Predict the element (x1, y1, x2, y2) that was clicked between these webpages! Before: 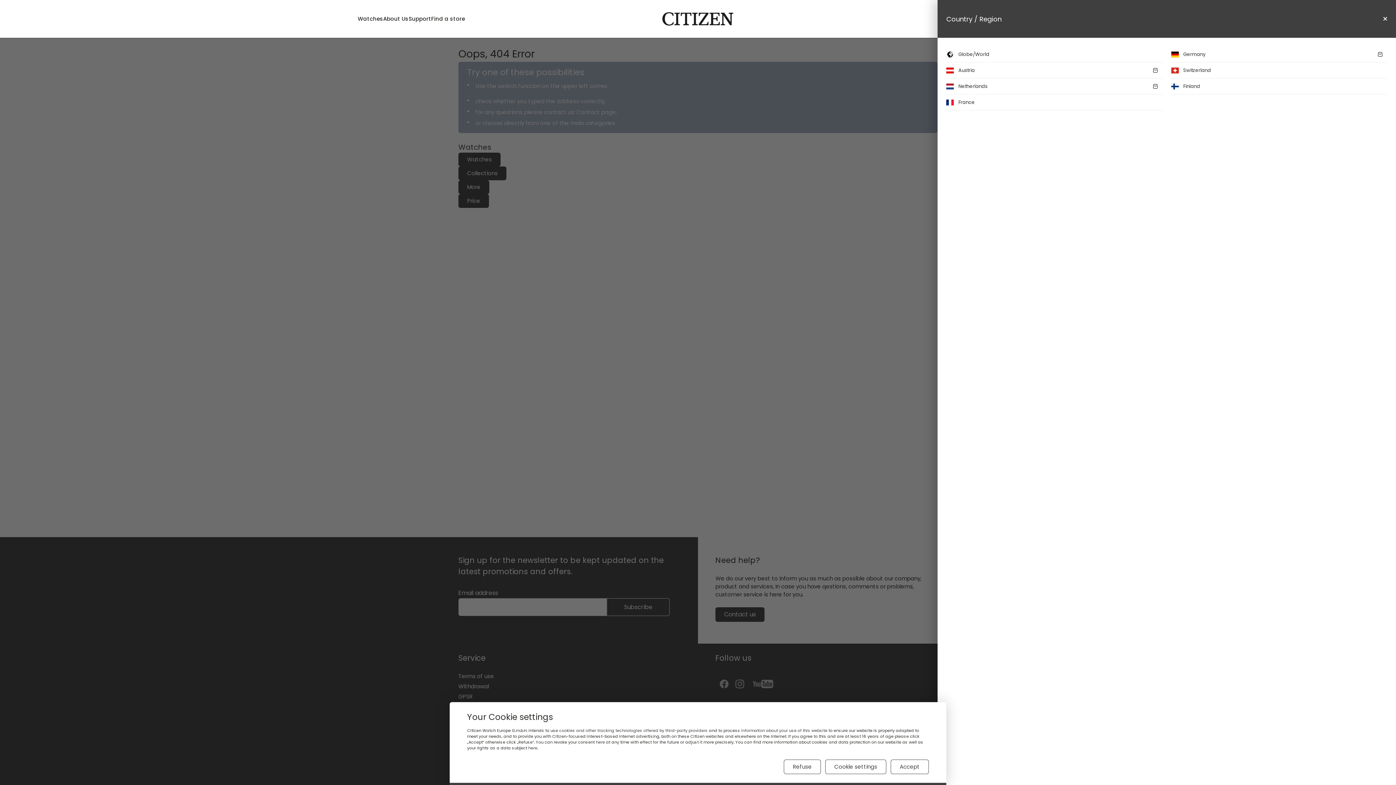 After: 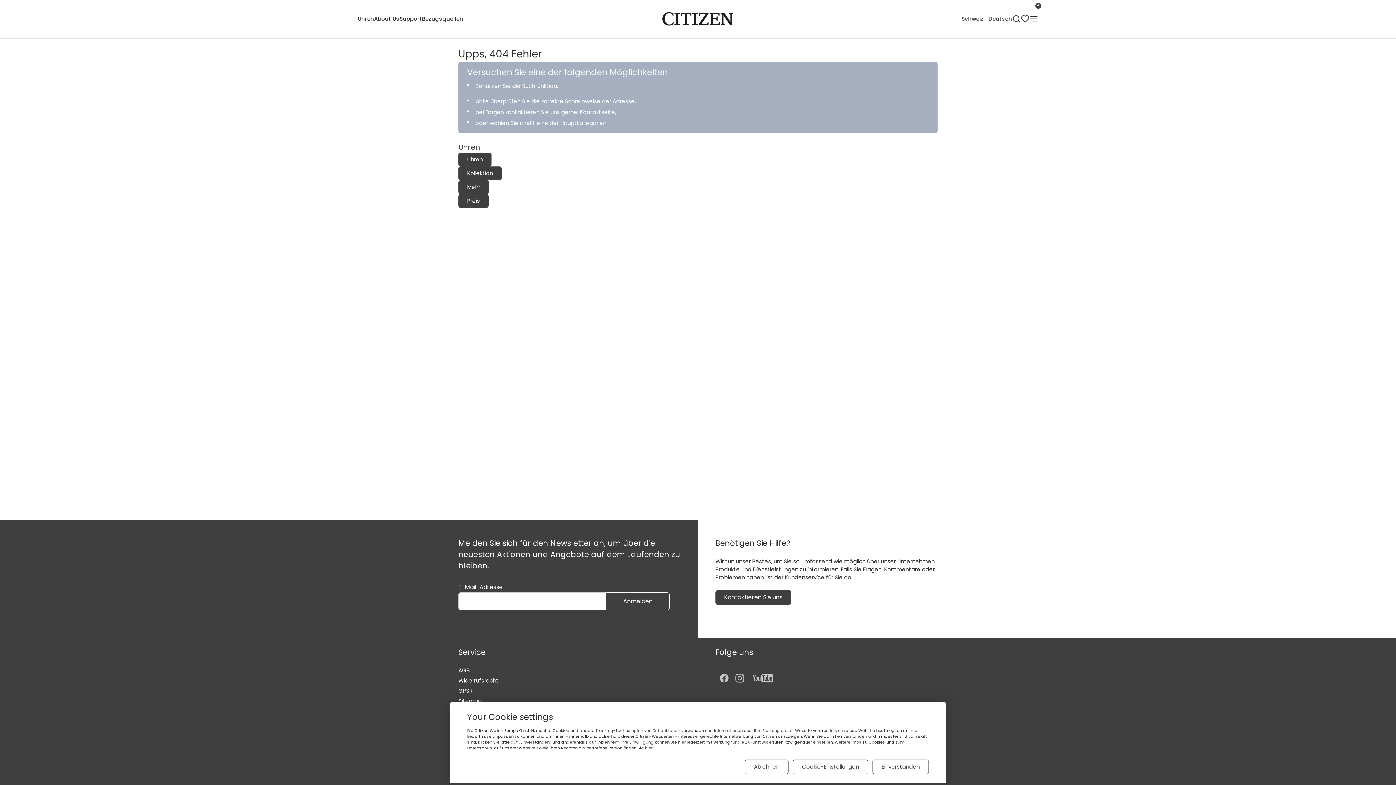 Action: bbox: (1171, 62, 1387, 78) label: Switzerland